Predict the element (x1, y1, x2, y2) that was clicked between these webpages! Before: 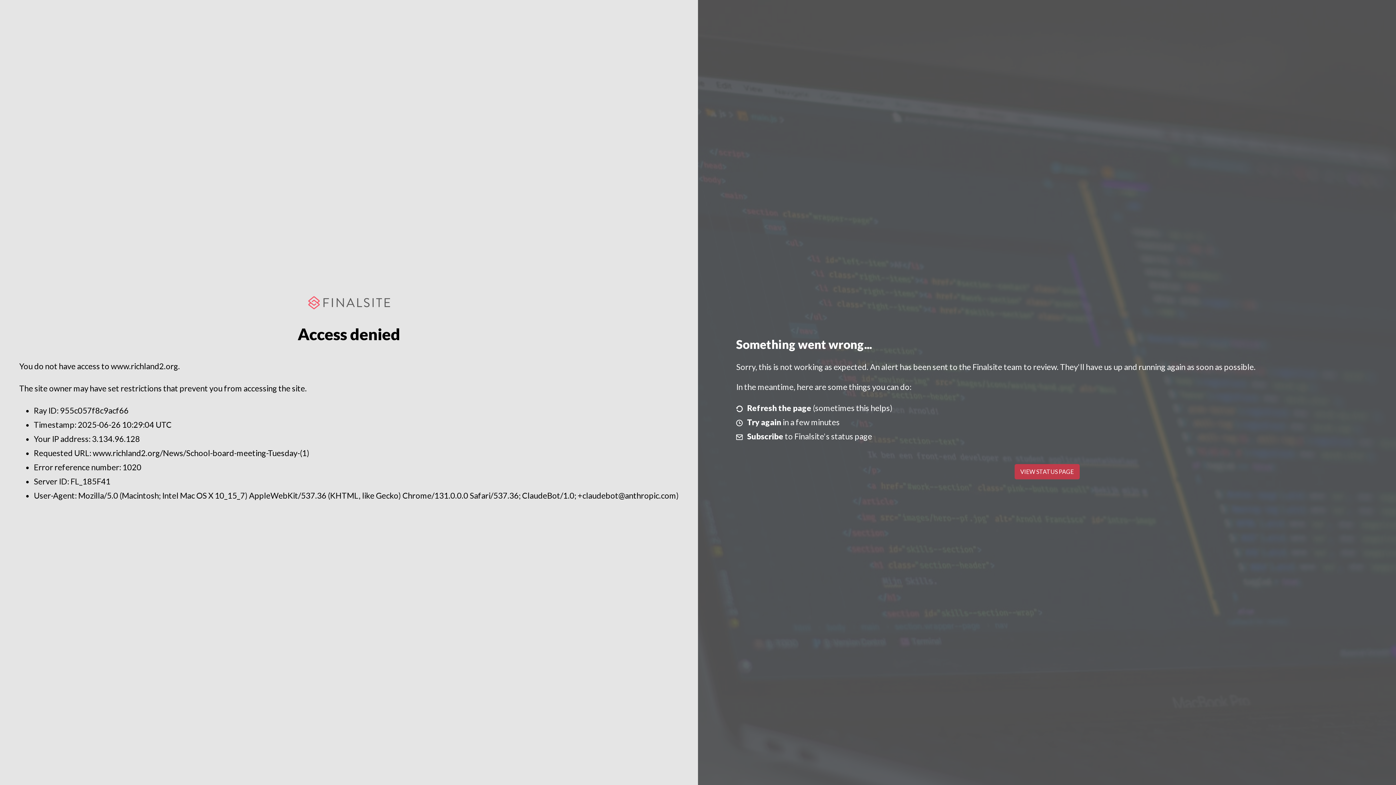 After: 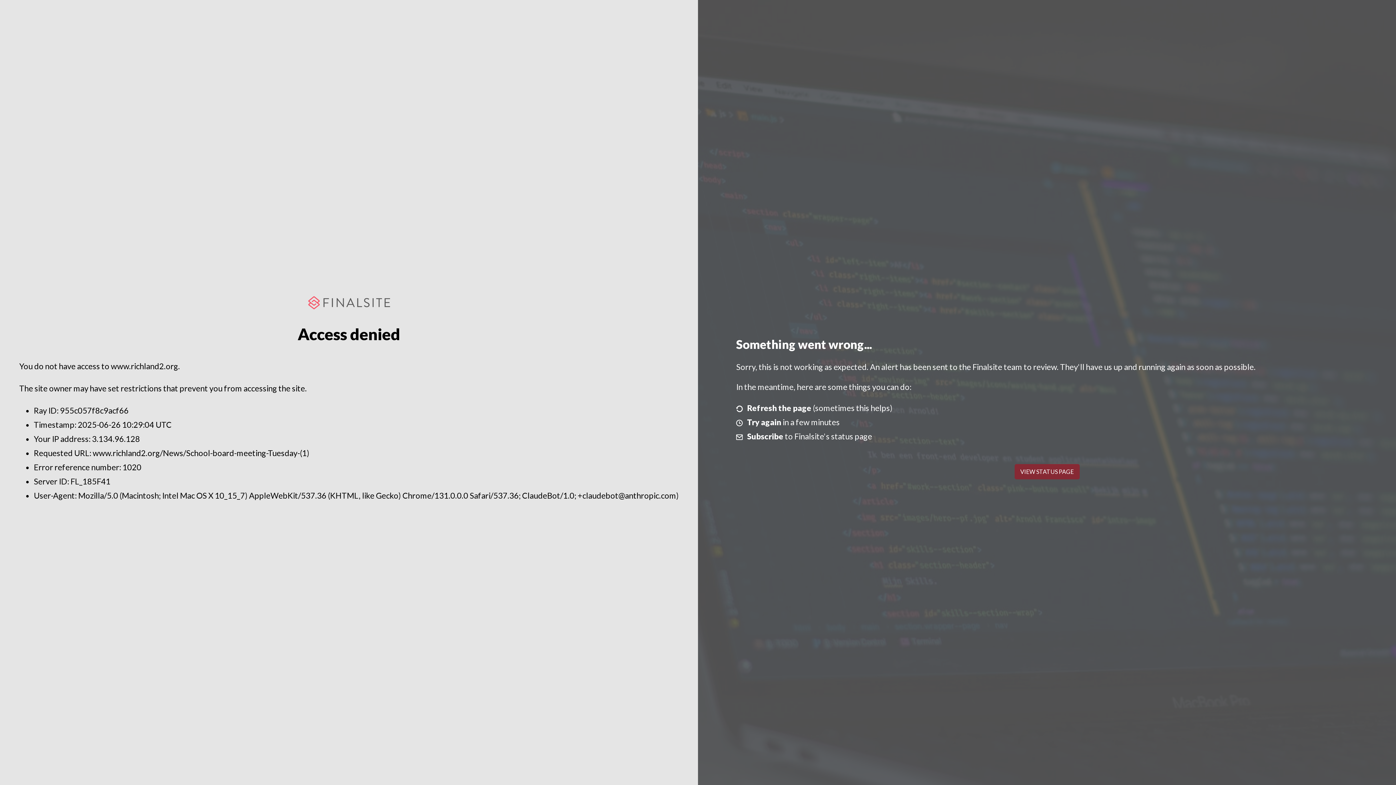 Action: bbox: (1014, 464, 1079, 479) label: VIEW STATUS PAGE